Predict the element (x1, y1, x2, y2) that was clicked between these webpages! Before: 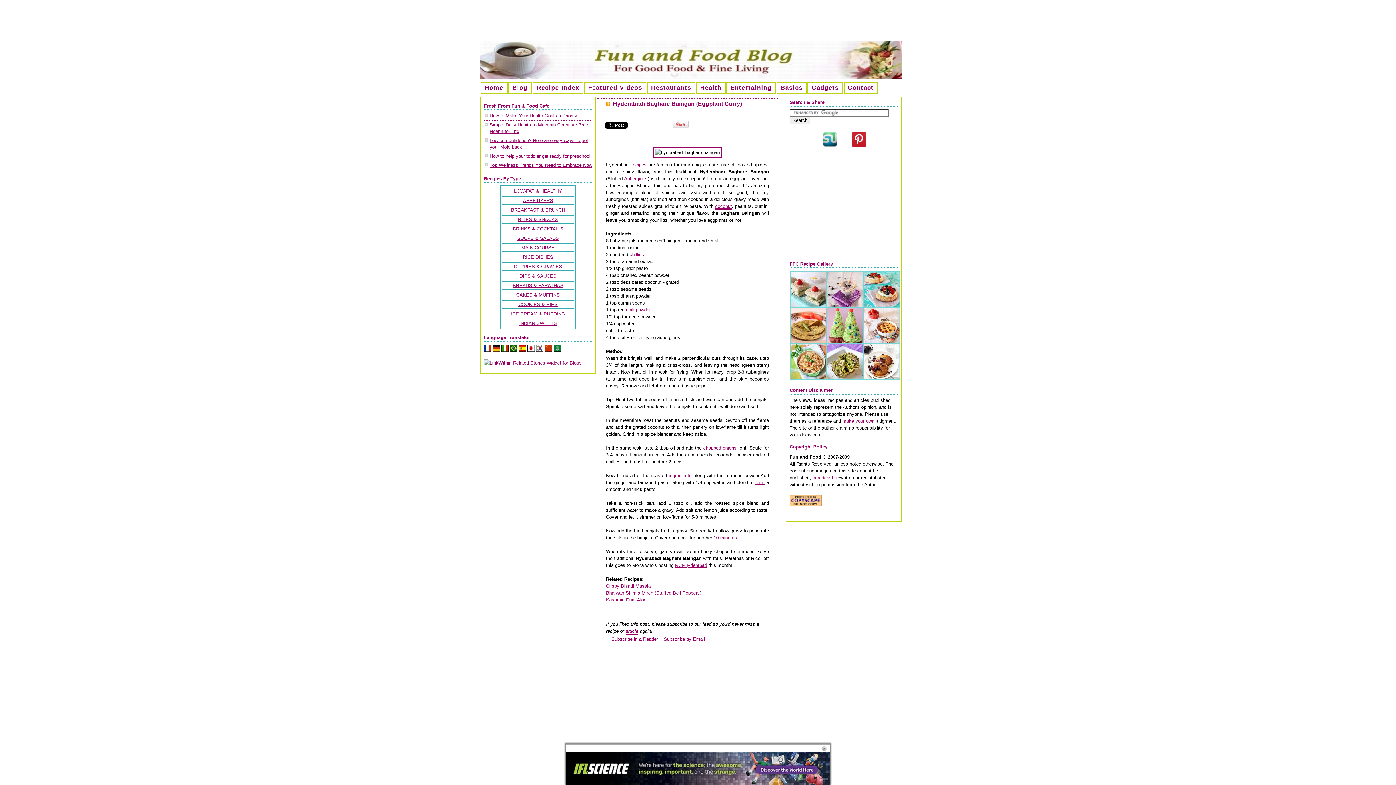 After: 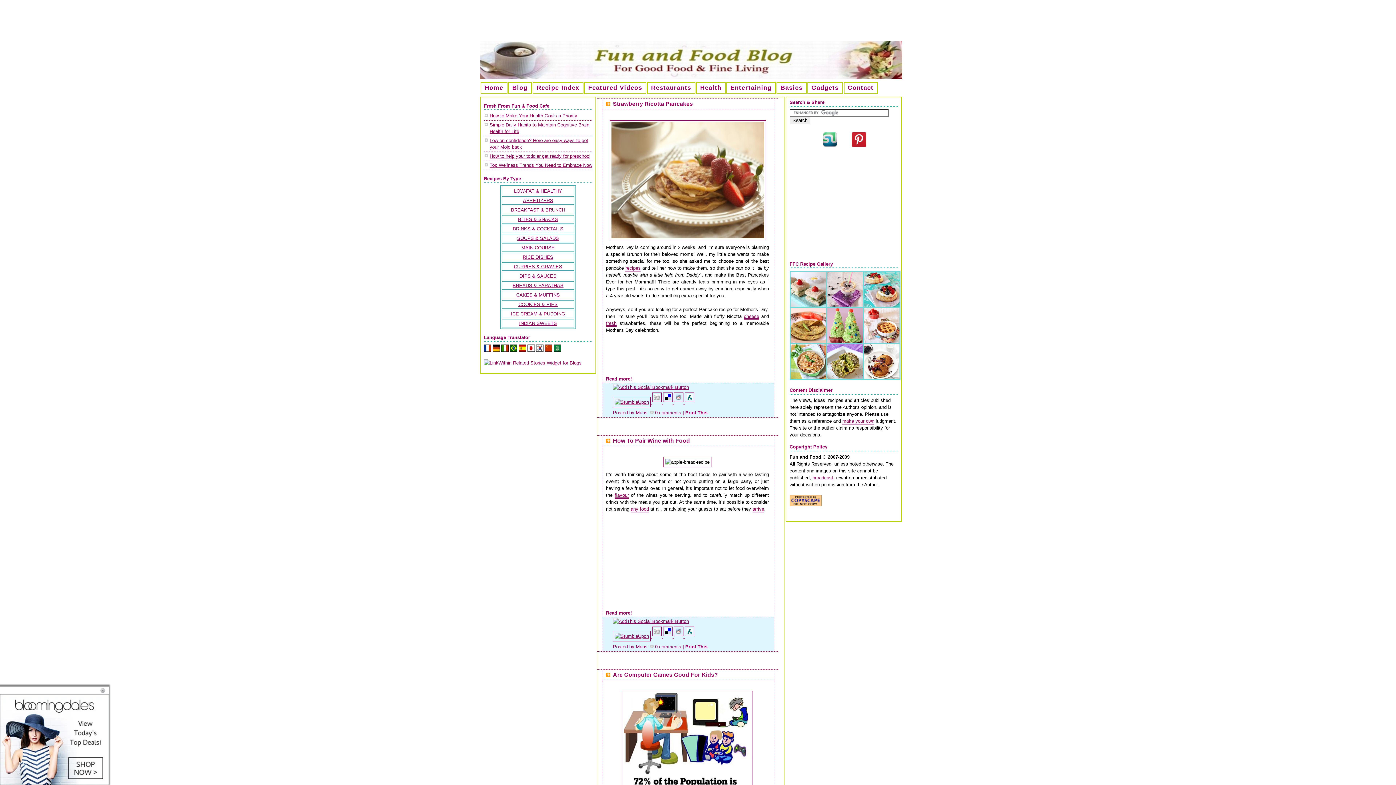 Action: bbox: (480, 40, 916, 78)